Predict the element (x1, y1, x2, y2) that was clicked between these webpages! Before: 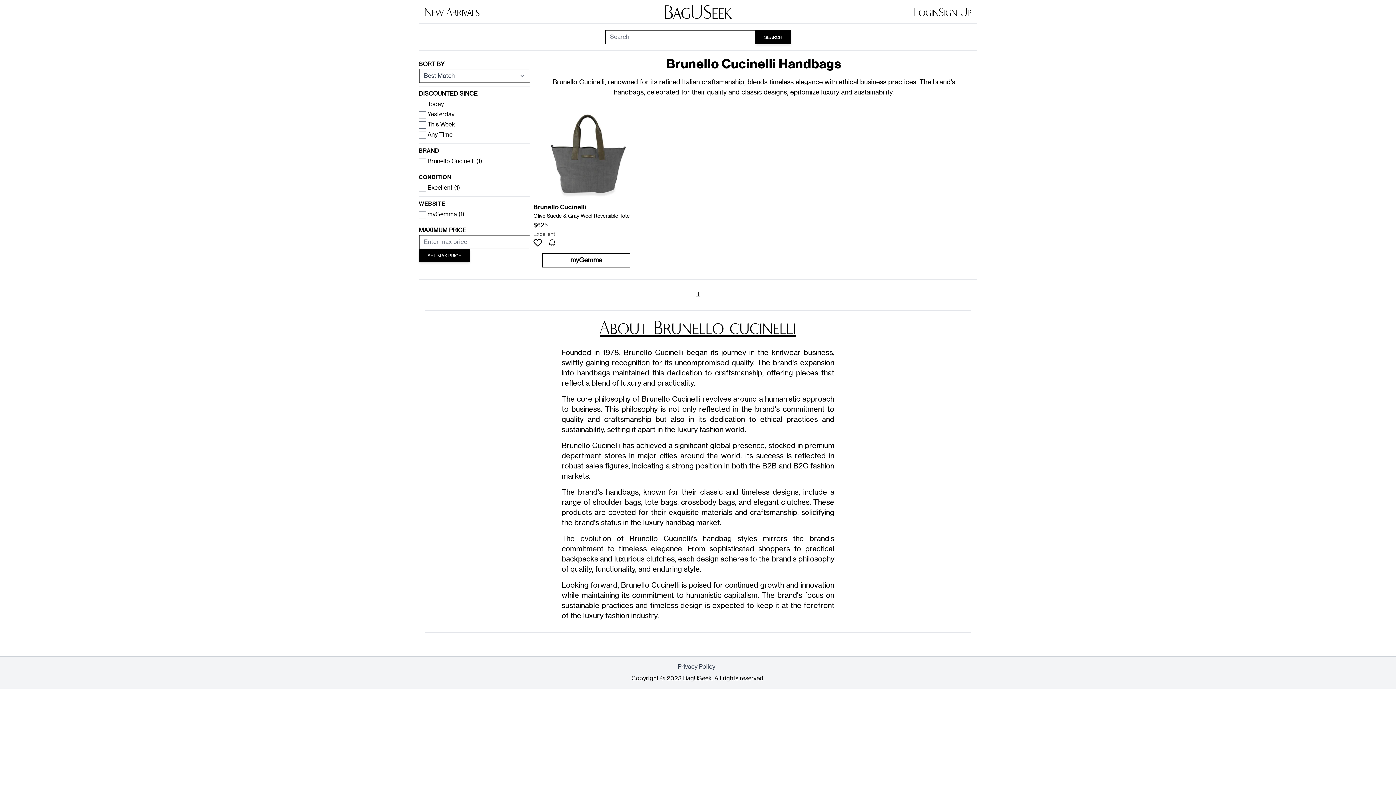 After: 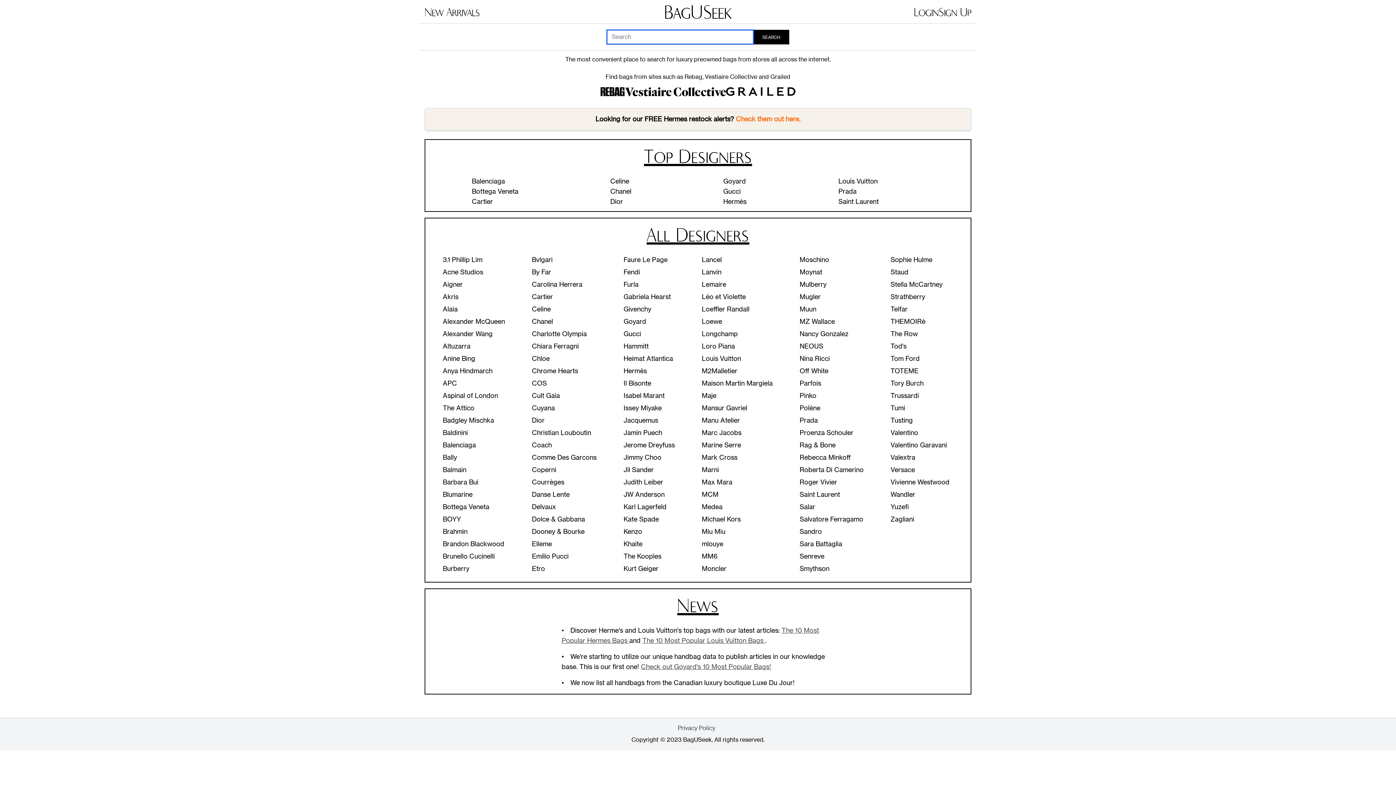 Action: label: BagUSeek bbox: (607, 1, 789, 23)